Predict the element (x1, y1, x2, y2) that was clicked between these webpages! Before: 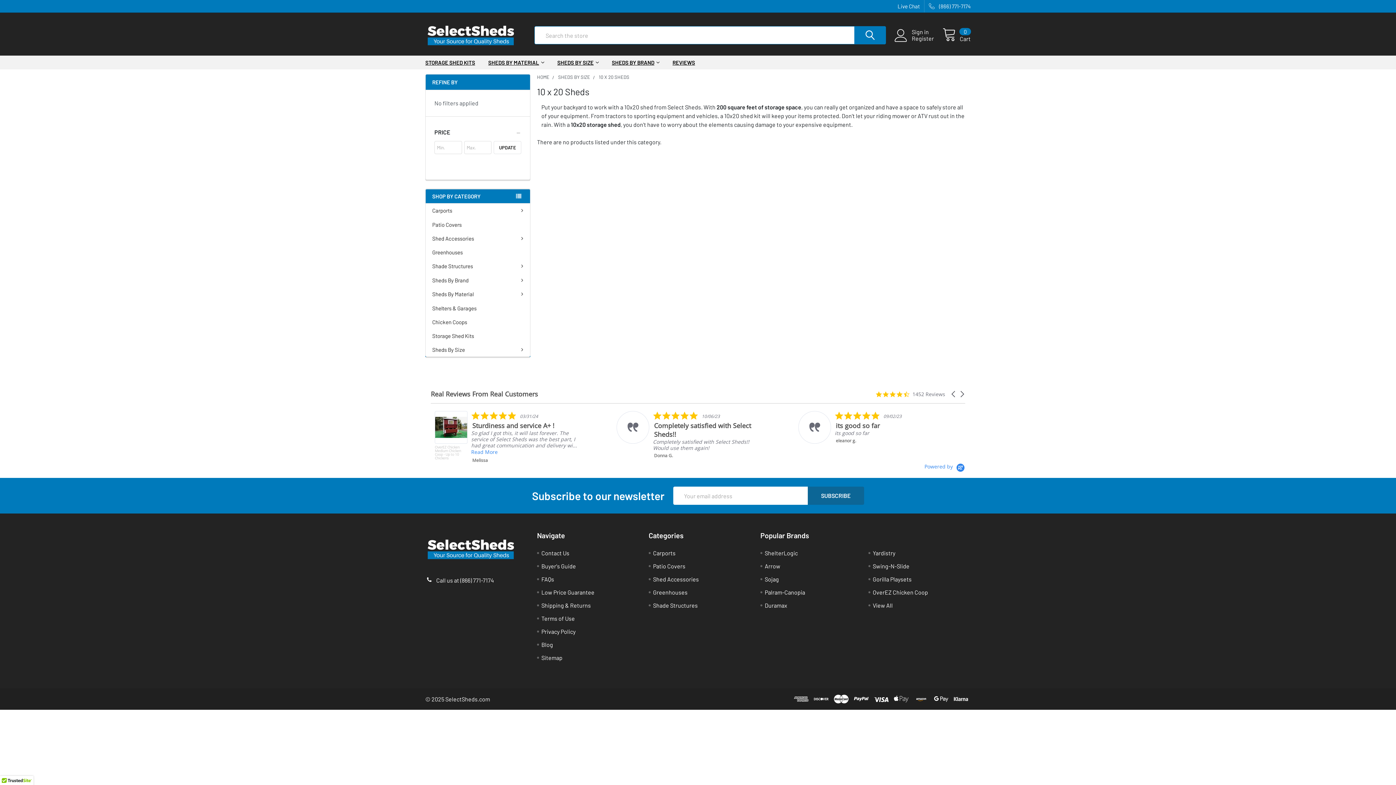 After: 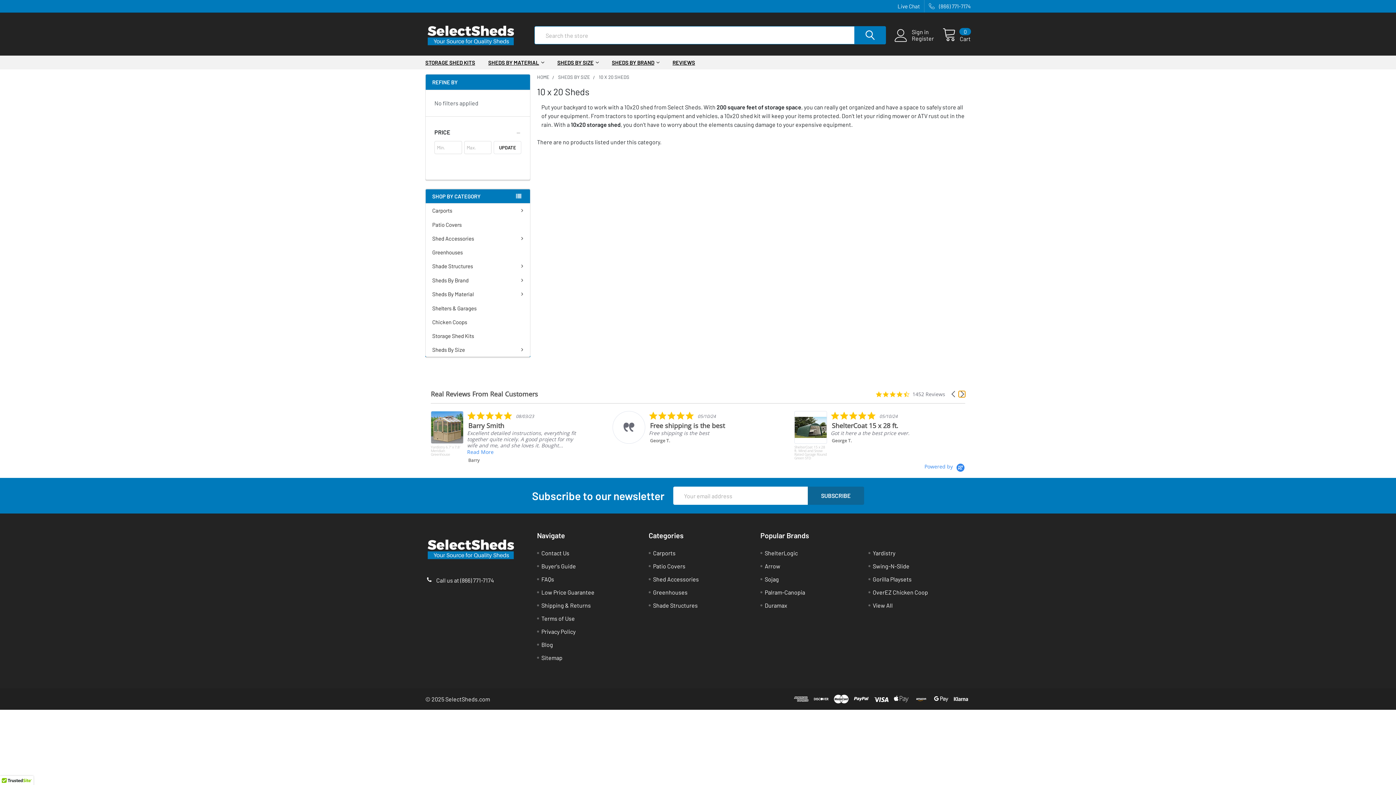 Action: bbox: (958, 391, 965, 397) label: Next Page